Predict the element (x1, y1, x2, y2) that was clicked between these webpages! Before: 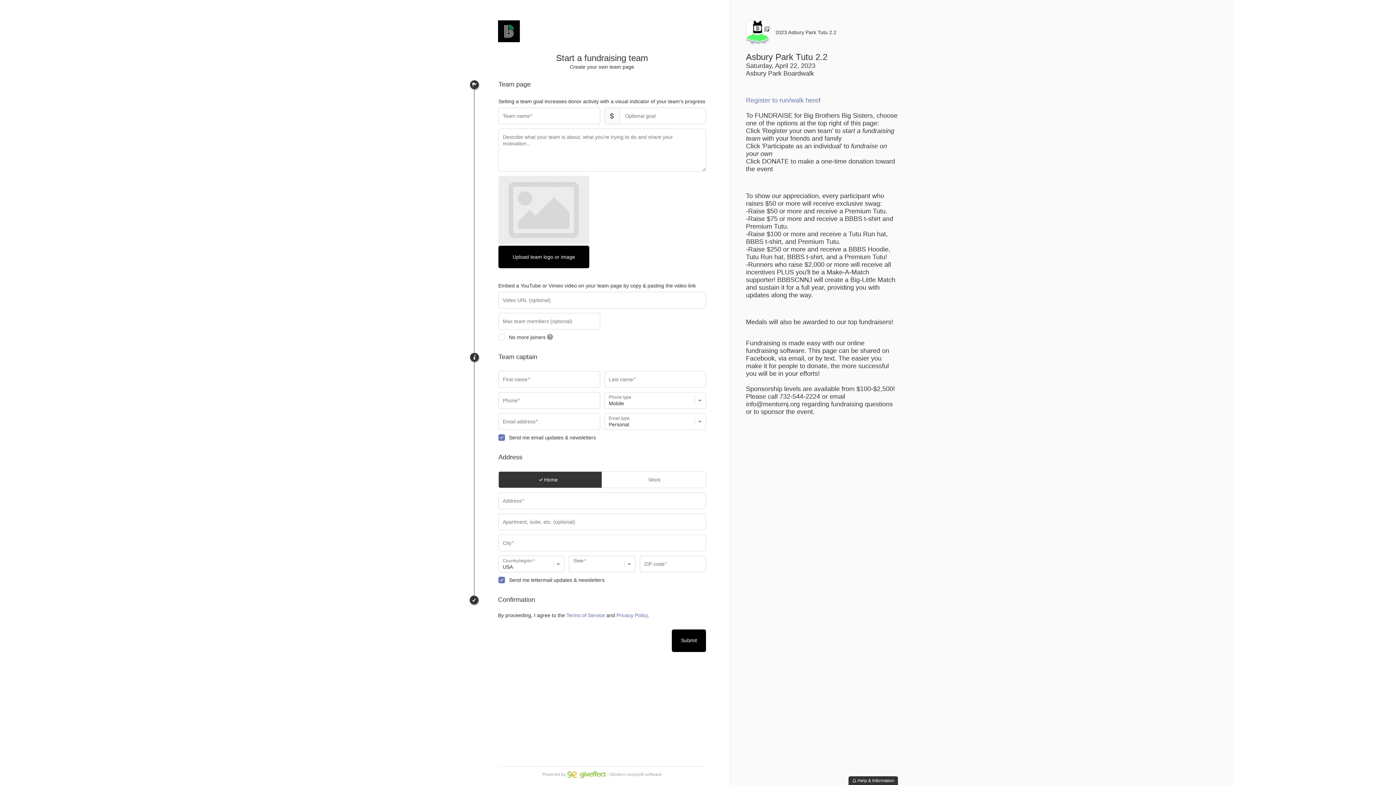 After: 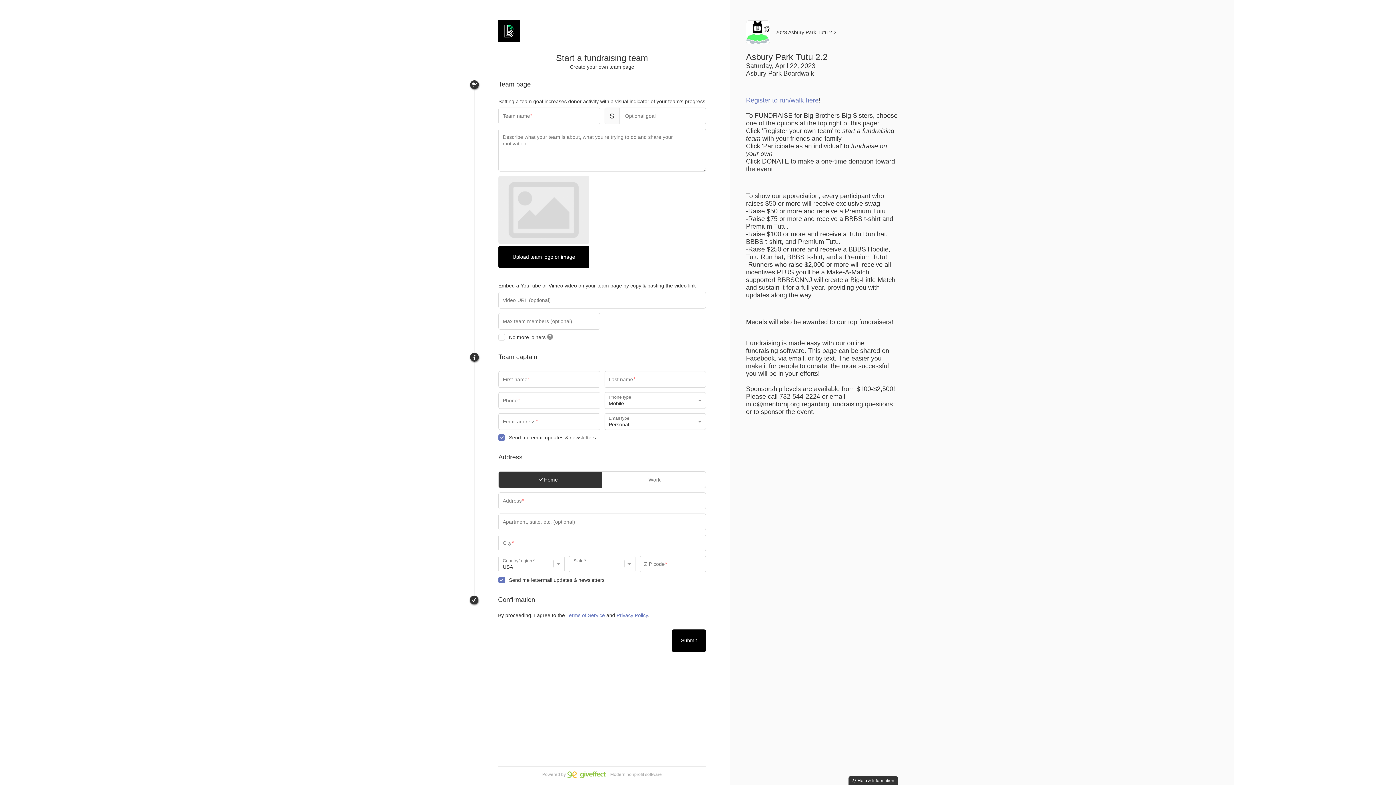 Action: bbox: (848, 776, 898, 785) label:  Help & Information